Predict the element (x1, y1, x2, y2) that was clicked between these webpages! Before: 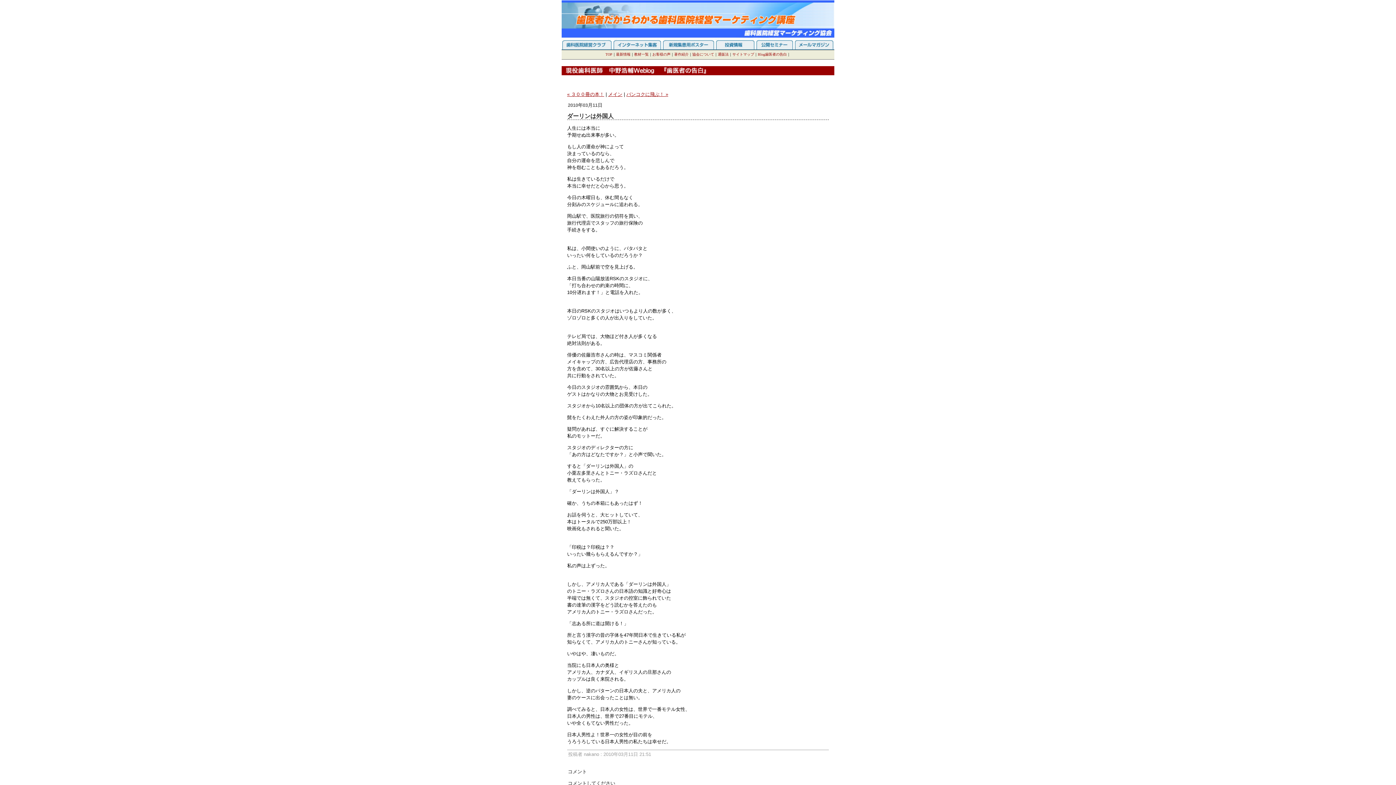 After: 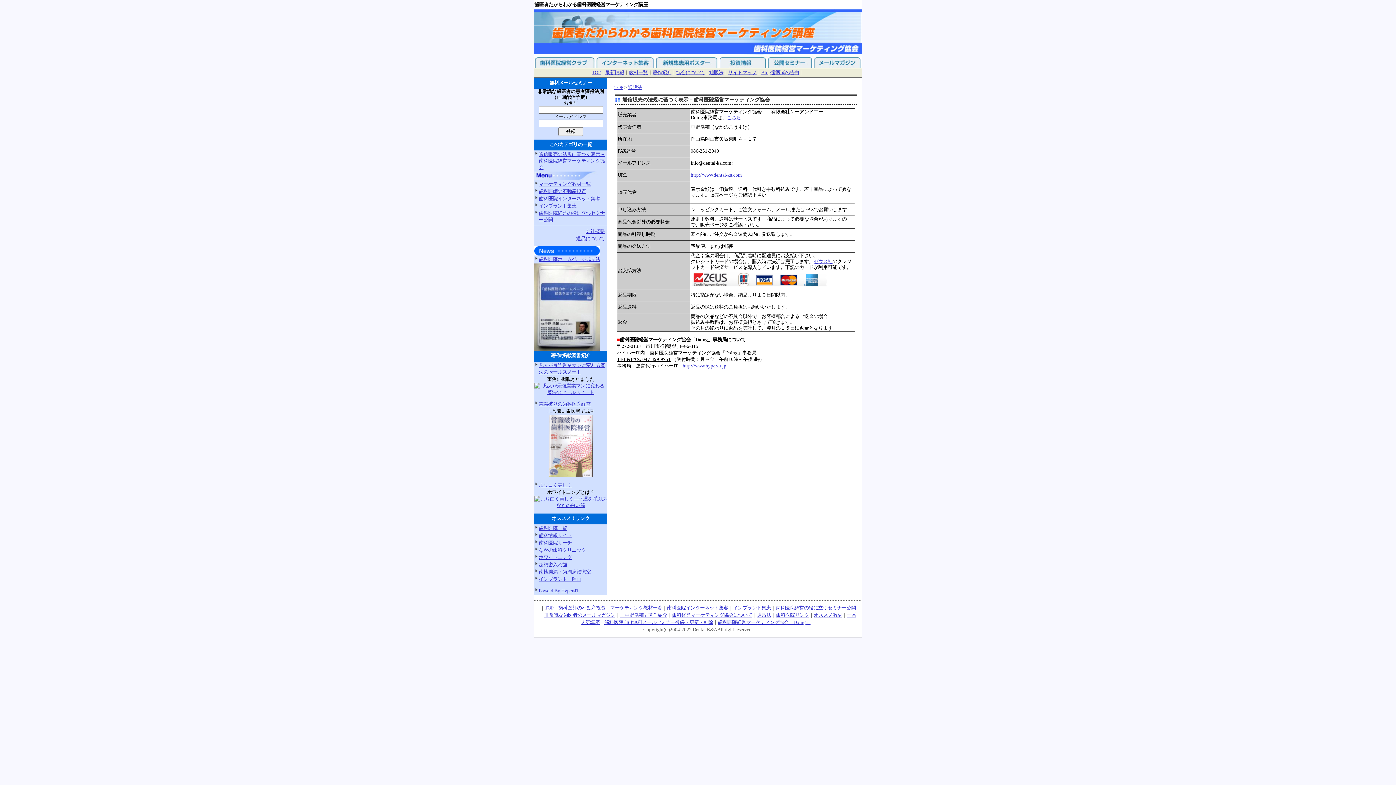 Action: label: 通販法 bbox: (718, 52, 728, 56)